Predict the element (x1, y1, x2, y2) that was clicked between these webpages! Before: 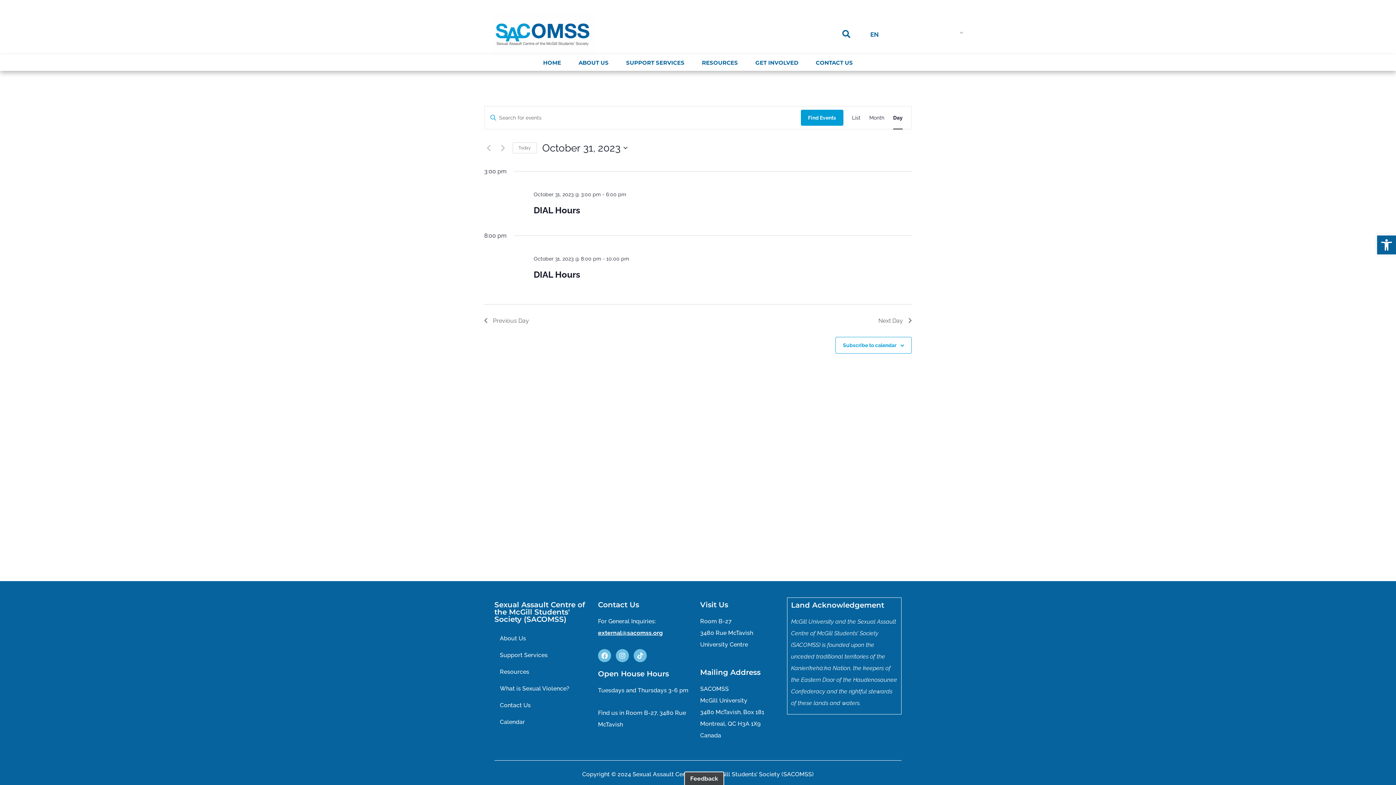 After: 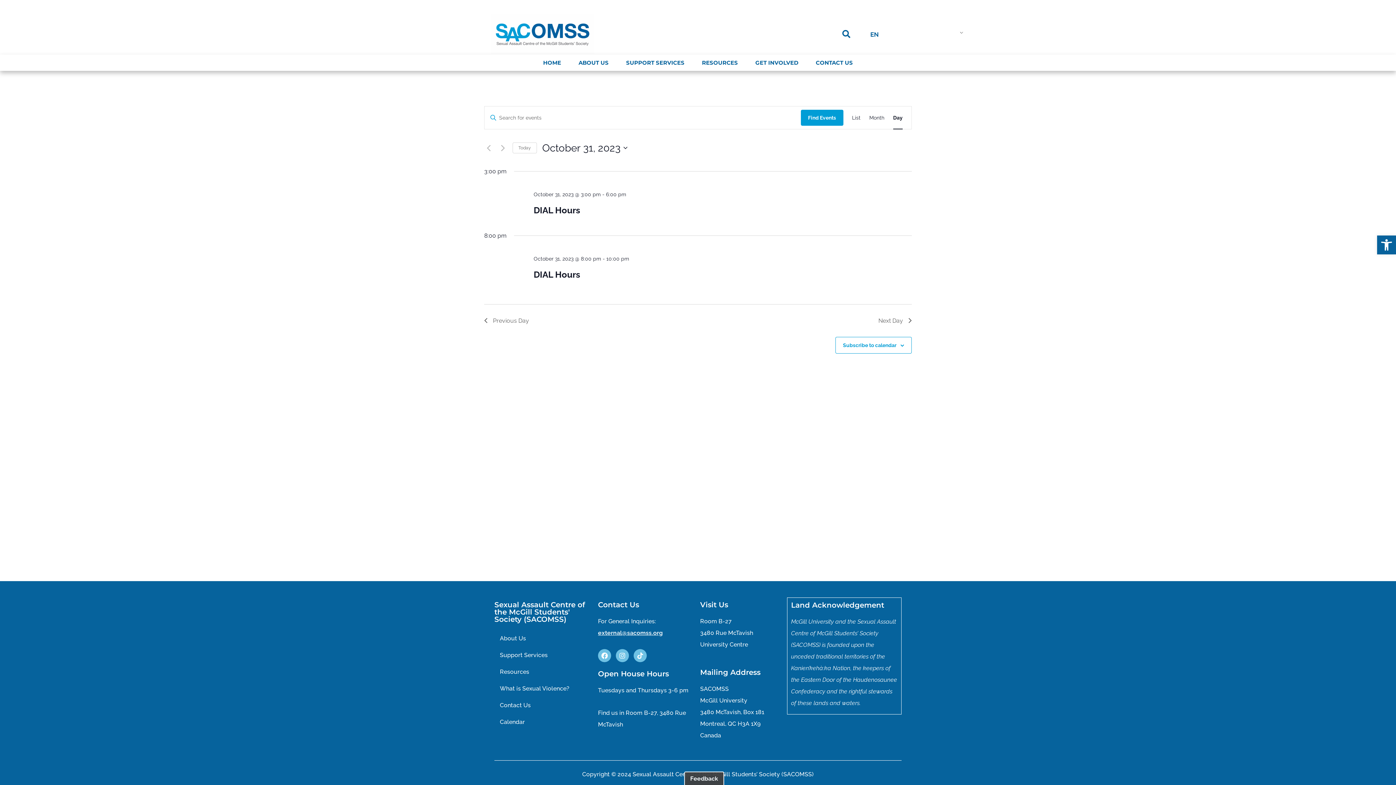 Action: label: external@sacomss.org bbox: (598, 629, 662, 636)